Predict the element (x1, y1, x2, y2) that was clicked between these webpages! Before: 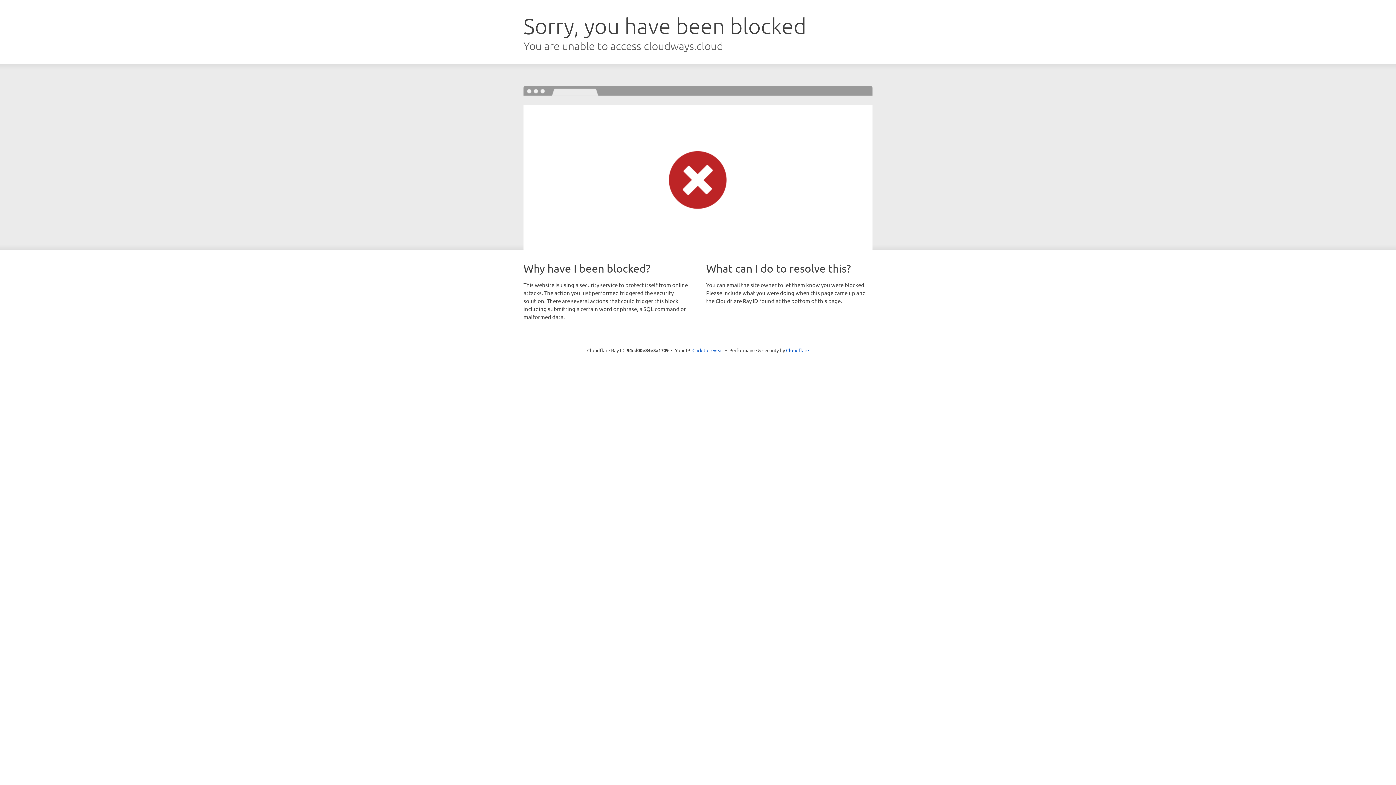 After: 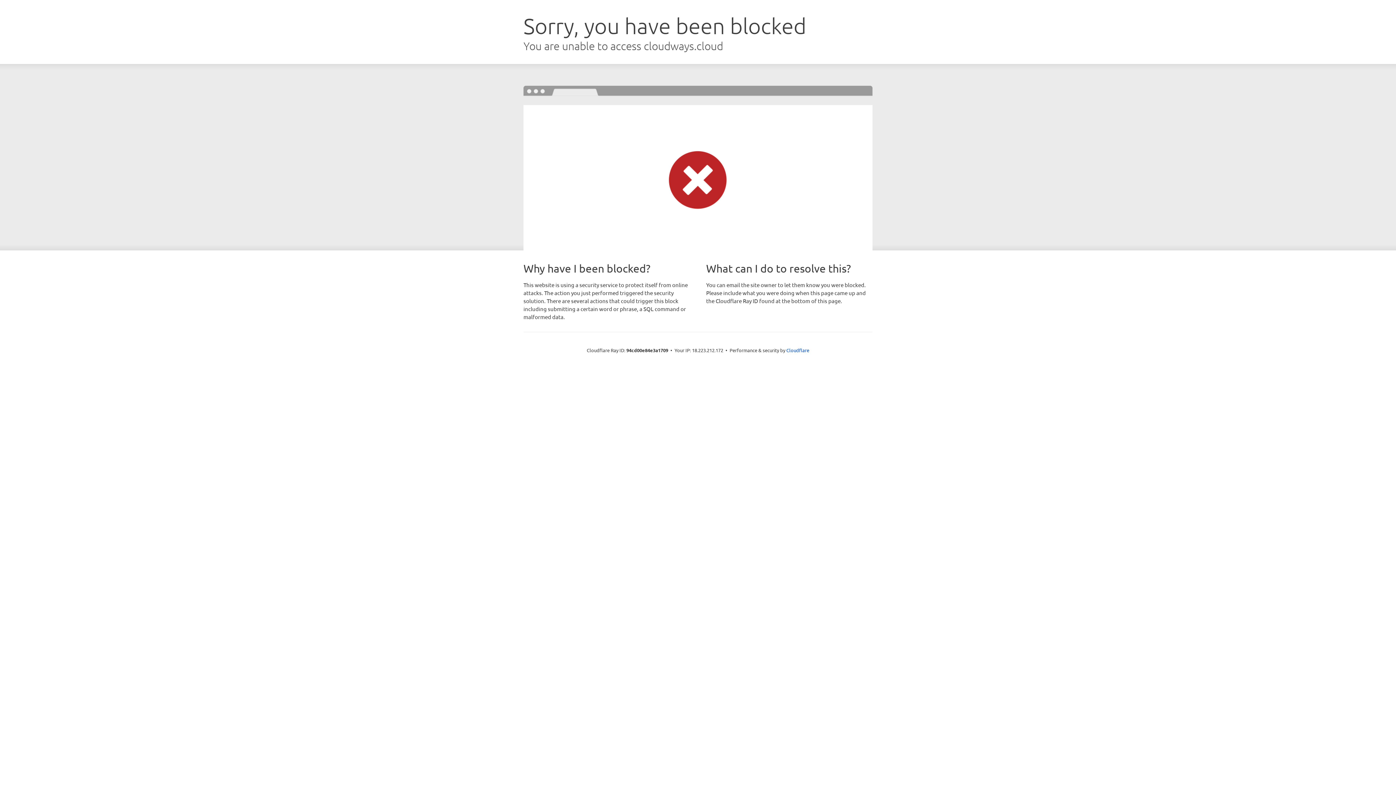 Action: label: Click to reveal bbox: (692, 346, 723, 353)